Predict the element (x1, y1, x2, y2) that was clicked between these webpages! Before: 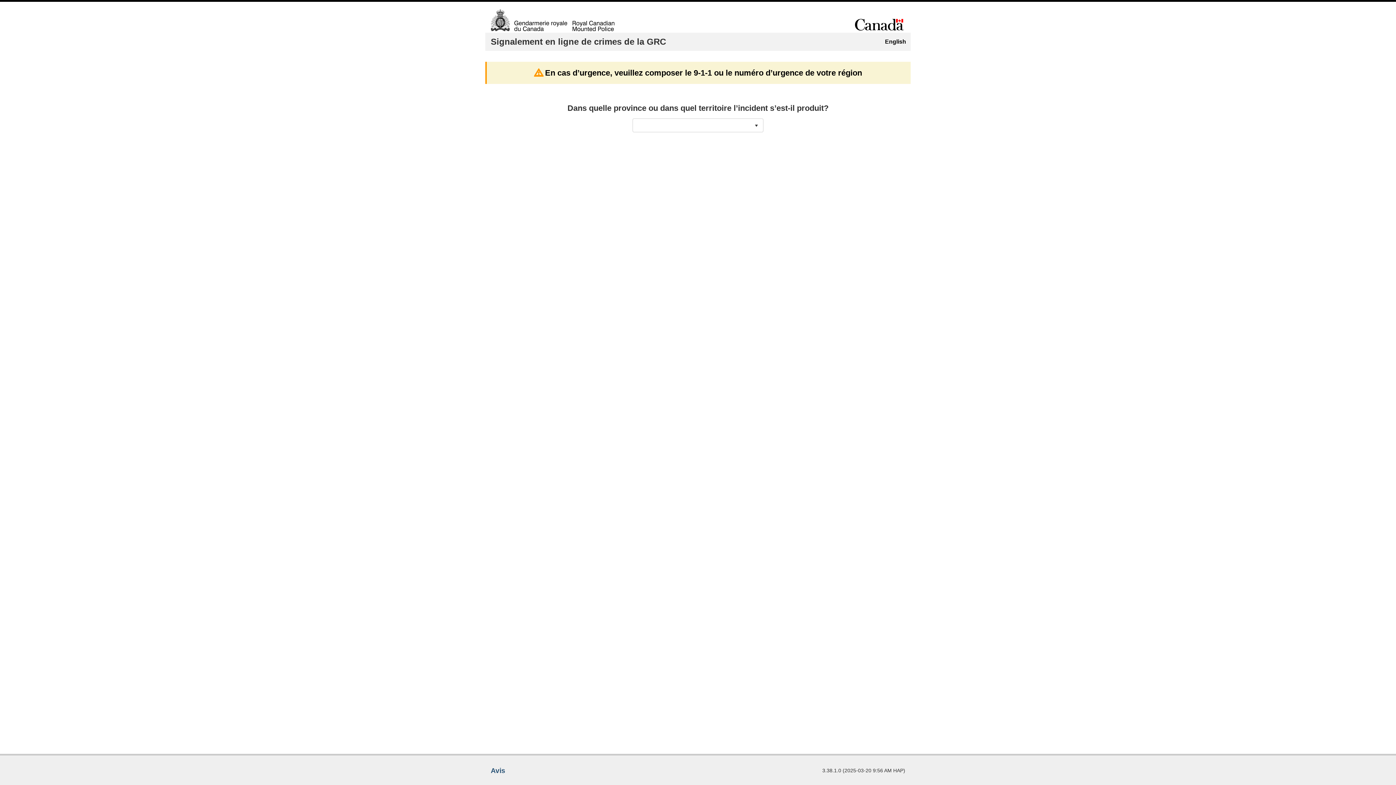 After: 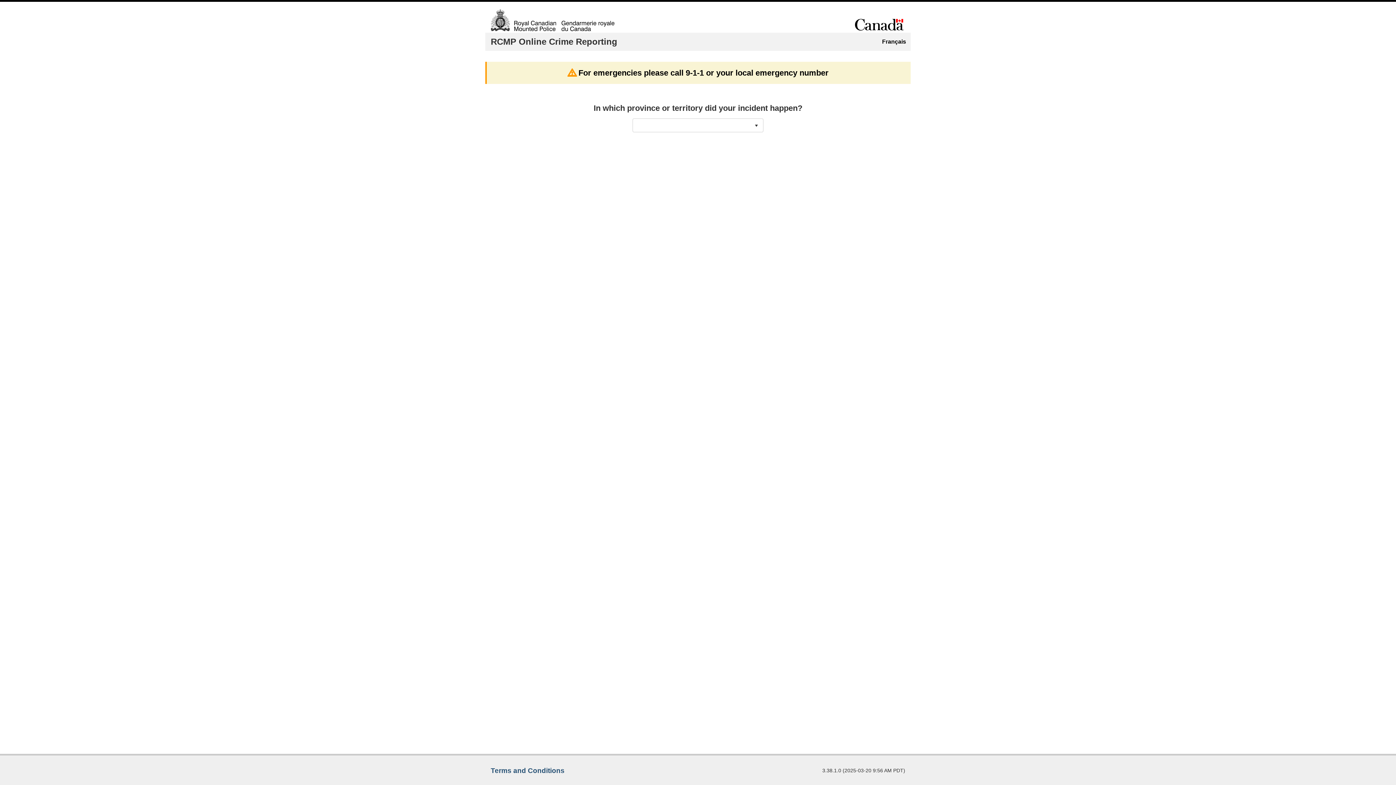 Action: bbox: (880, 32, 910, 50) label: English